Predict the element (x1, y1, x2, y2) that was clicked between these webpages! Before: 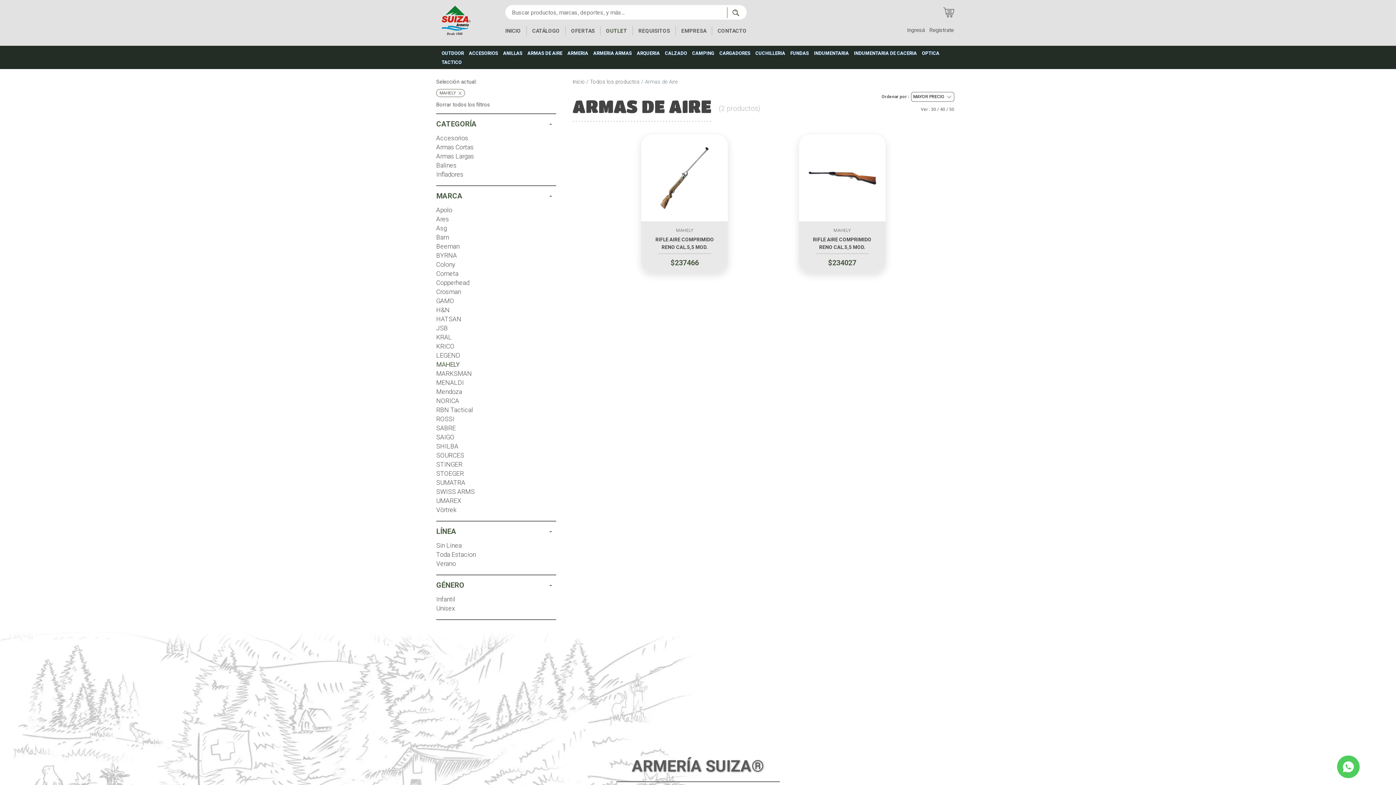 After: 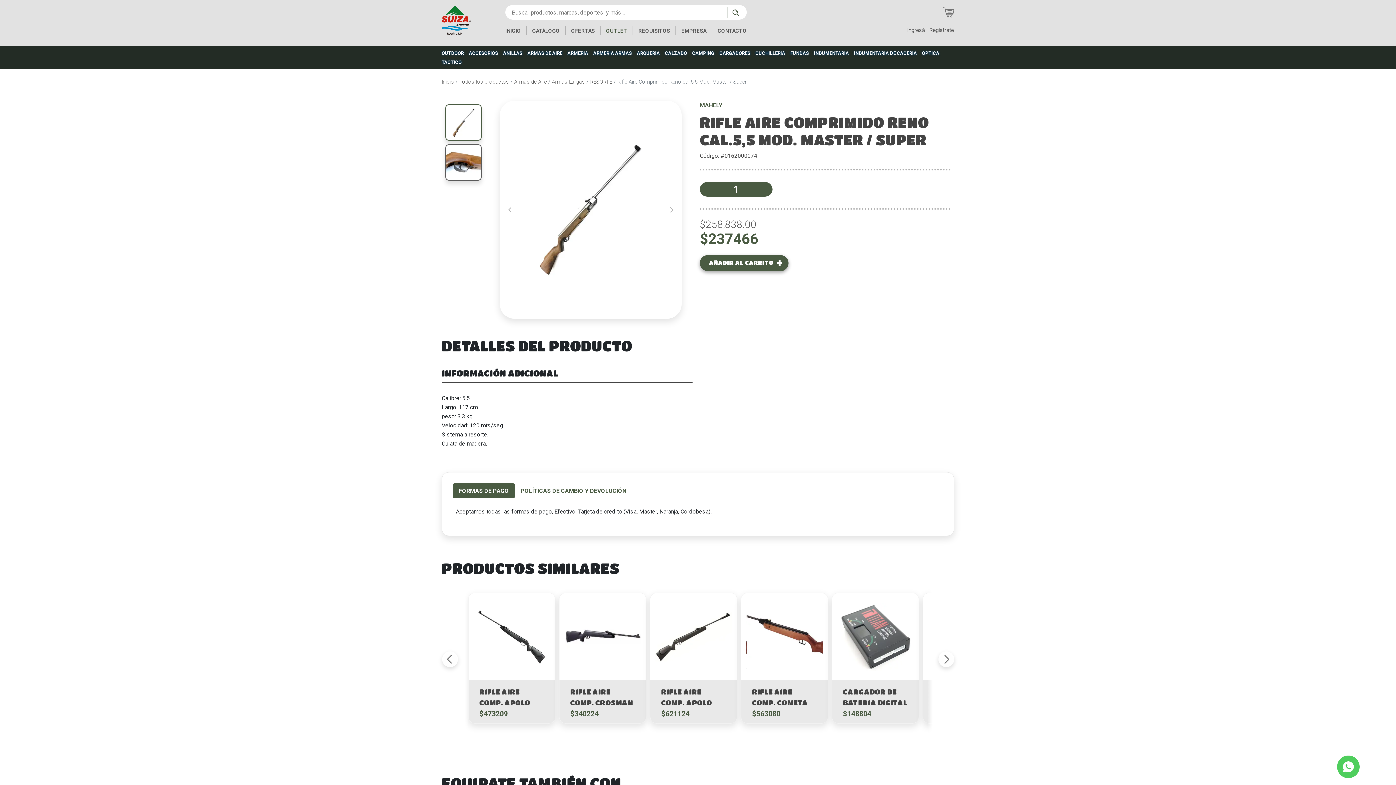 Action: bbox: (665, 206, 704, 217) label: VER DETALLE